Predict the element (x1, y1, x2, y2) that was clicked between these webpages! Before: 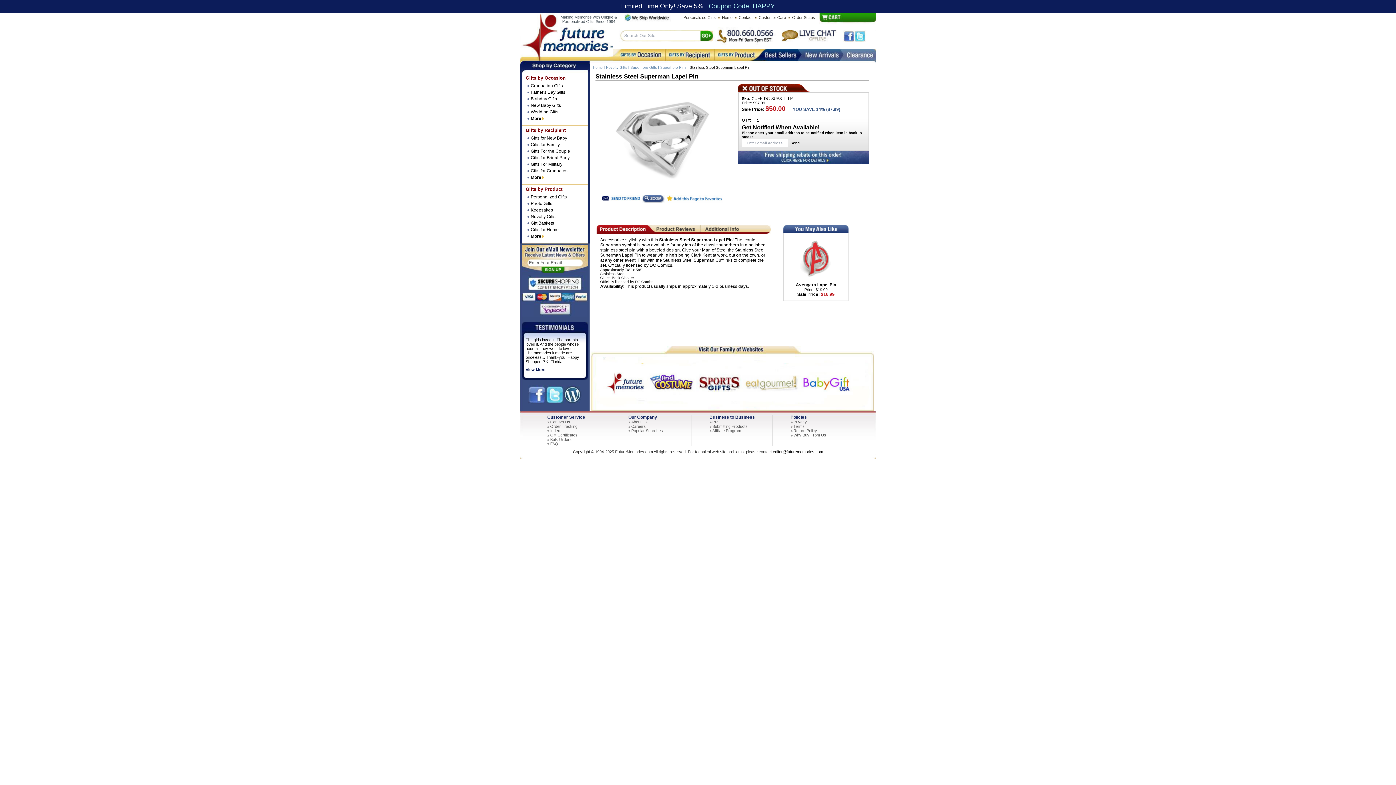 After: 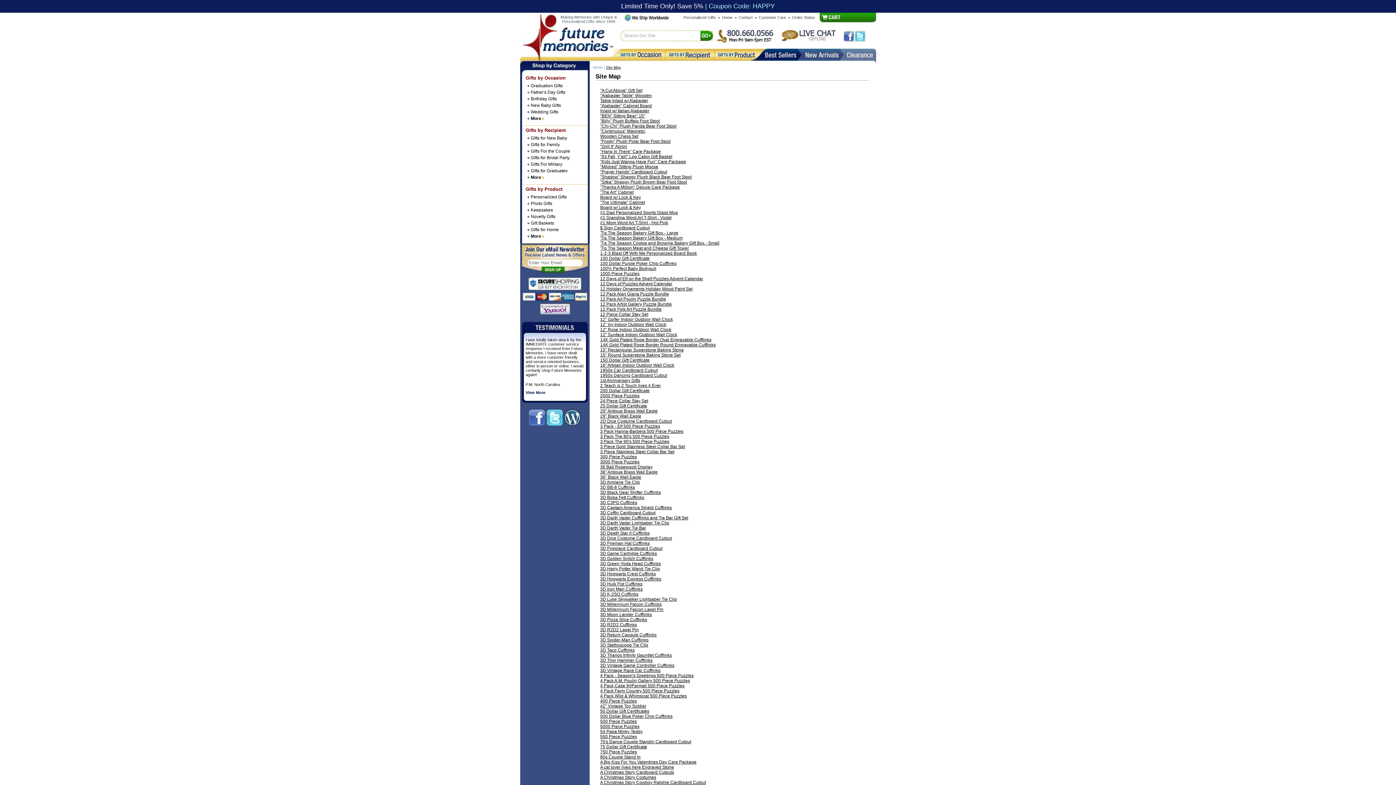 Action: label: Index bbox: (550, 428, 560, 433)